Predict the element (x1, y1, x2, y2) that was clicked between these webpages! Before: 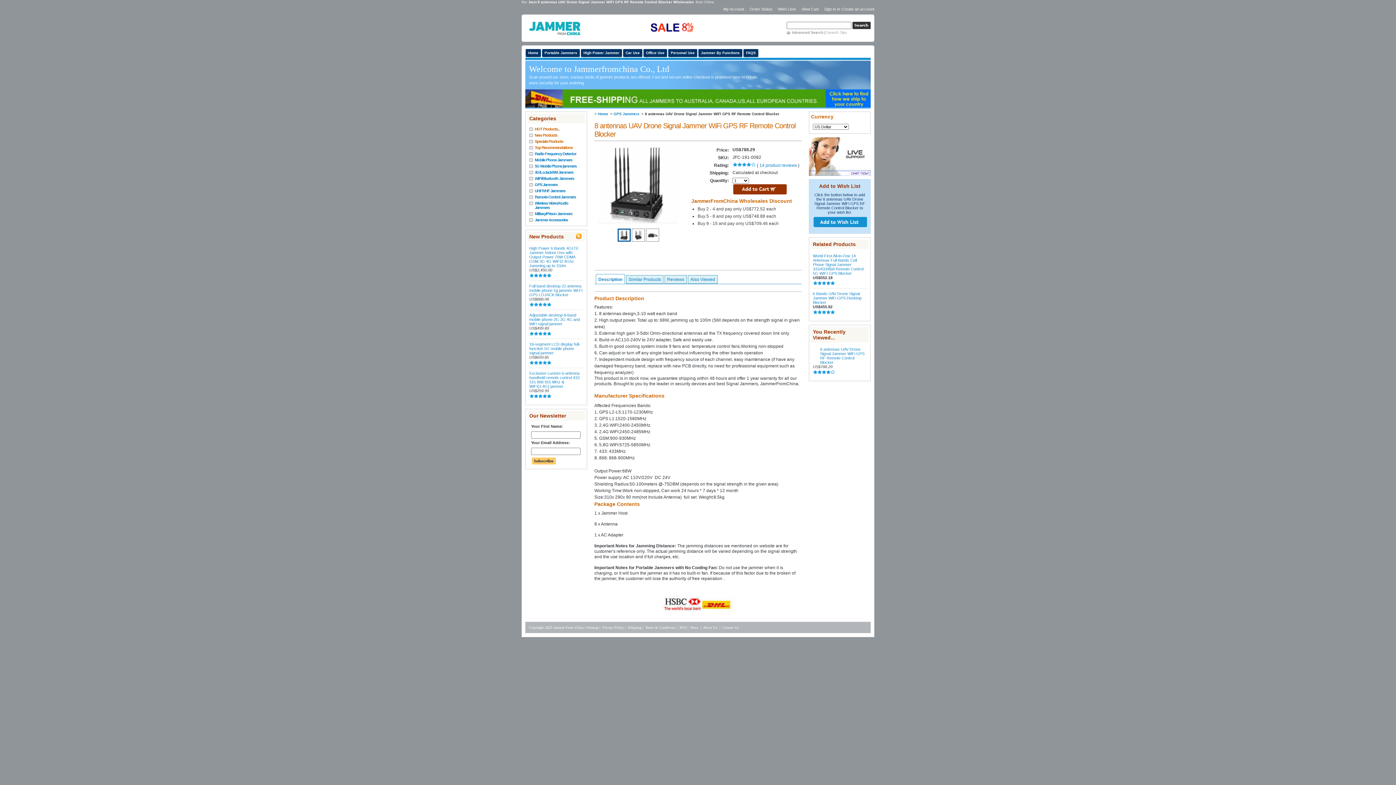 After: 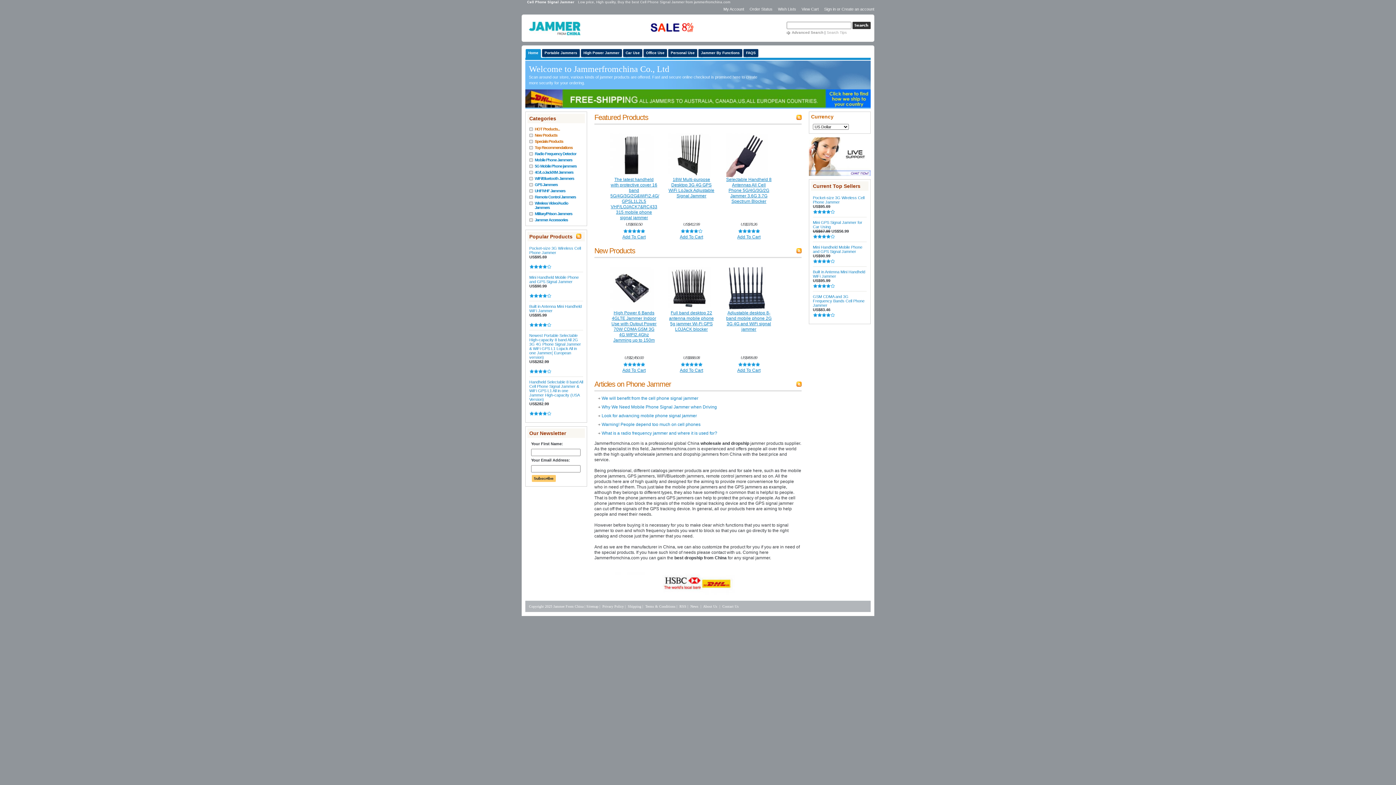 Action: bbox: (529, 31, 581, 36)